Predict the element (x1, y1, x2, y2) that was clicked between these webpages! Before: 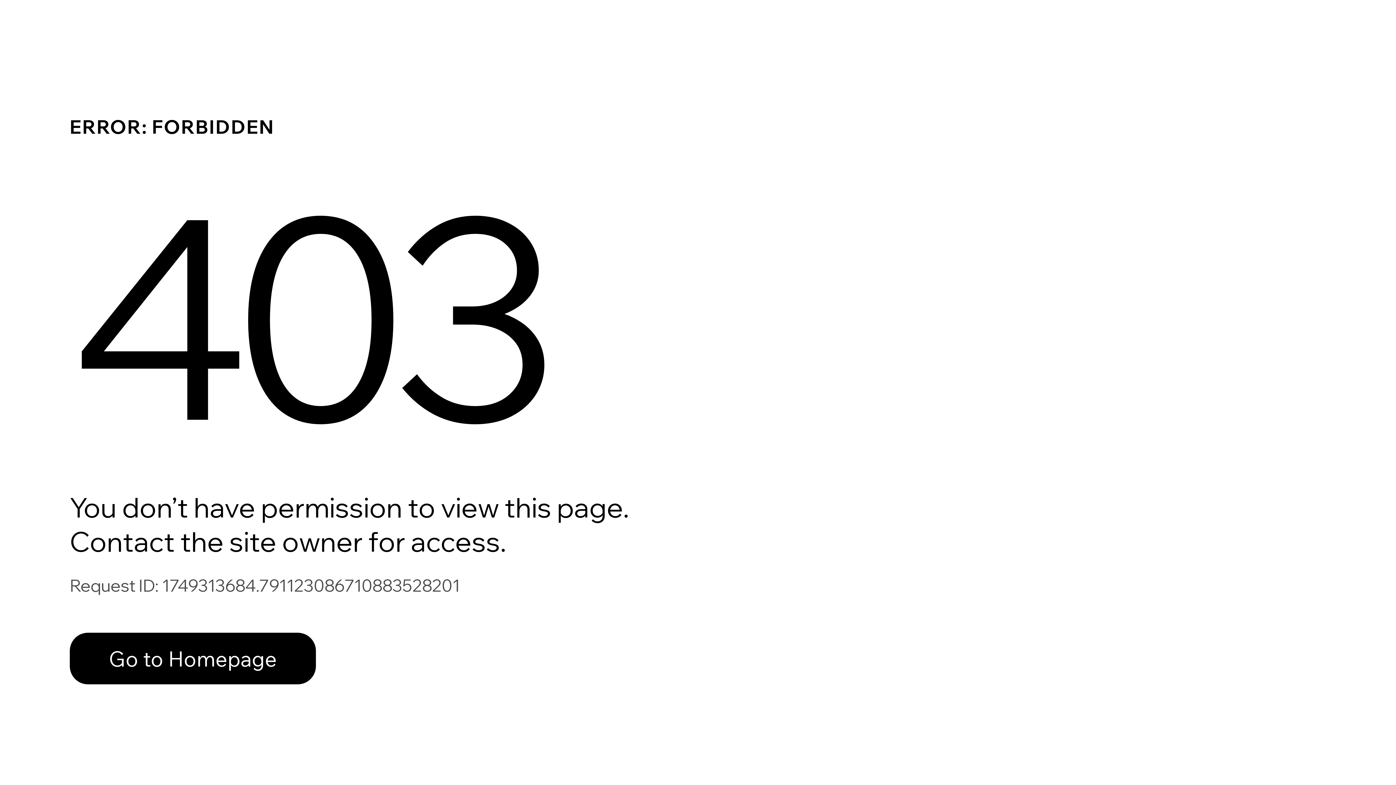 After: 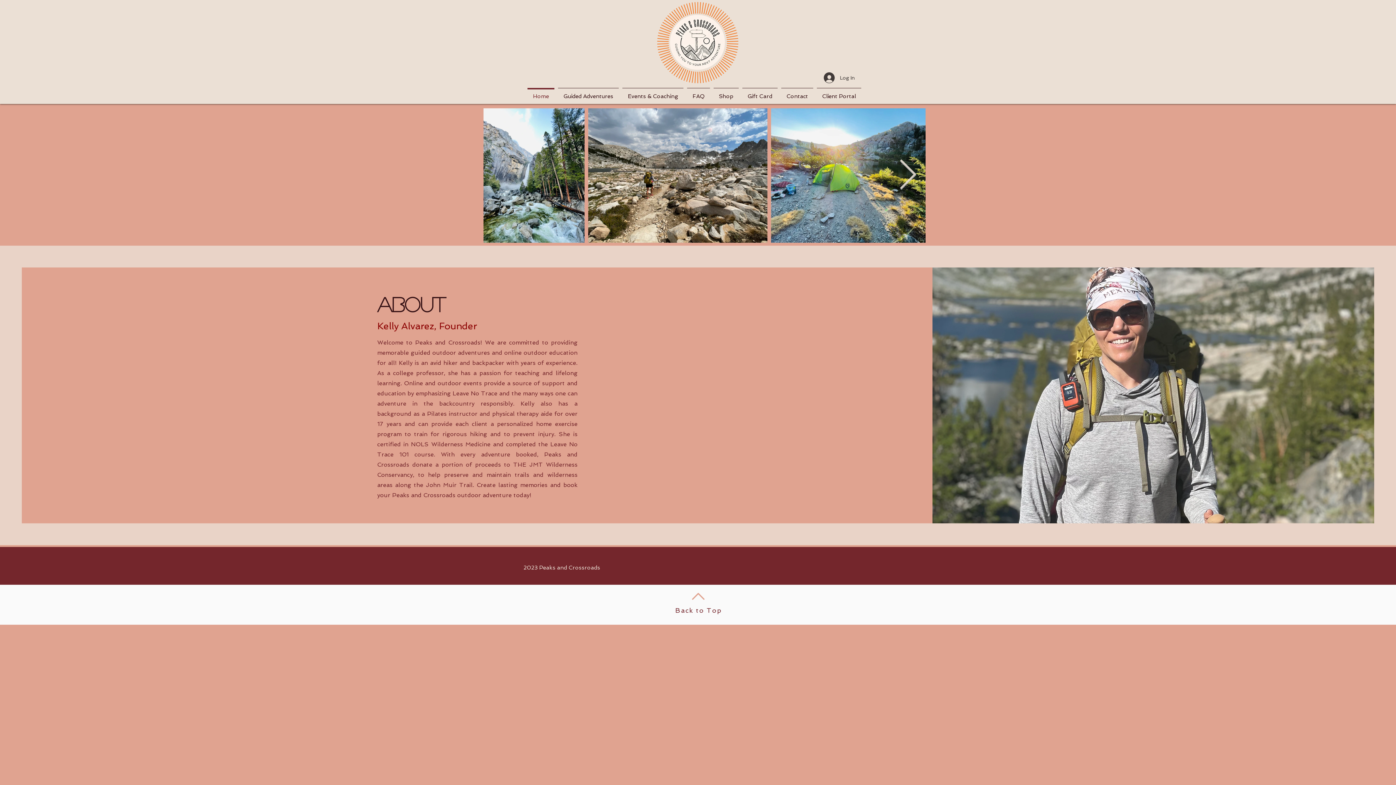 Action: label: Go to Homepage bbox: (69, 633, 316, 684)